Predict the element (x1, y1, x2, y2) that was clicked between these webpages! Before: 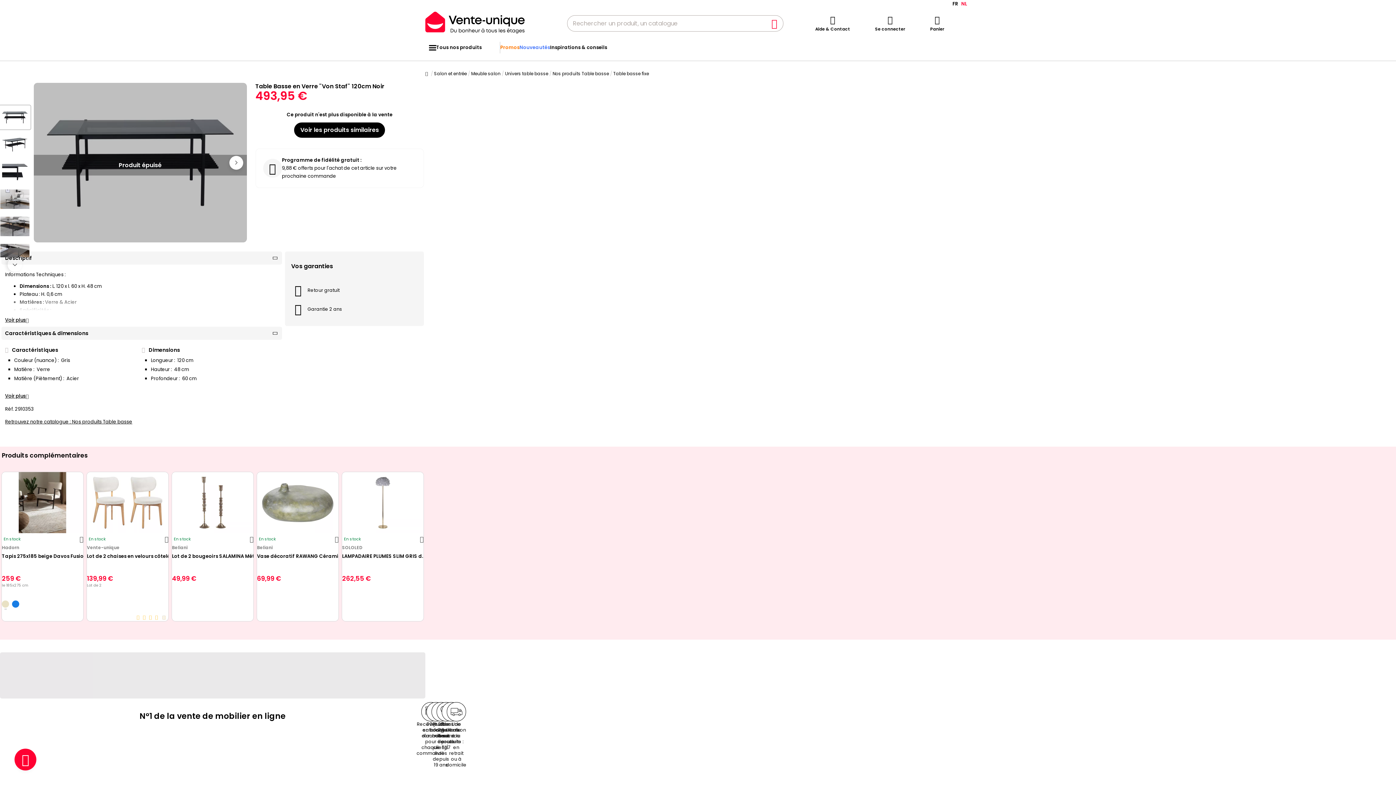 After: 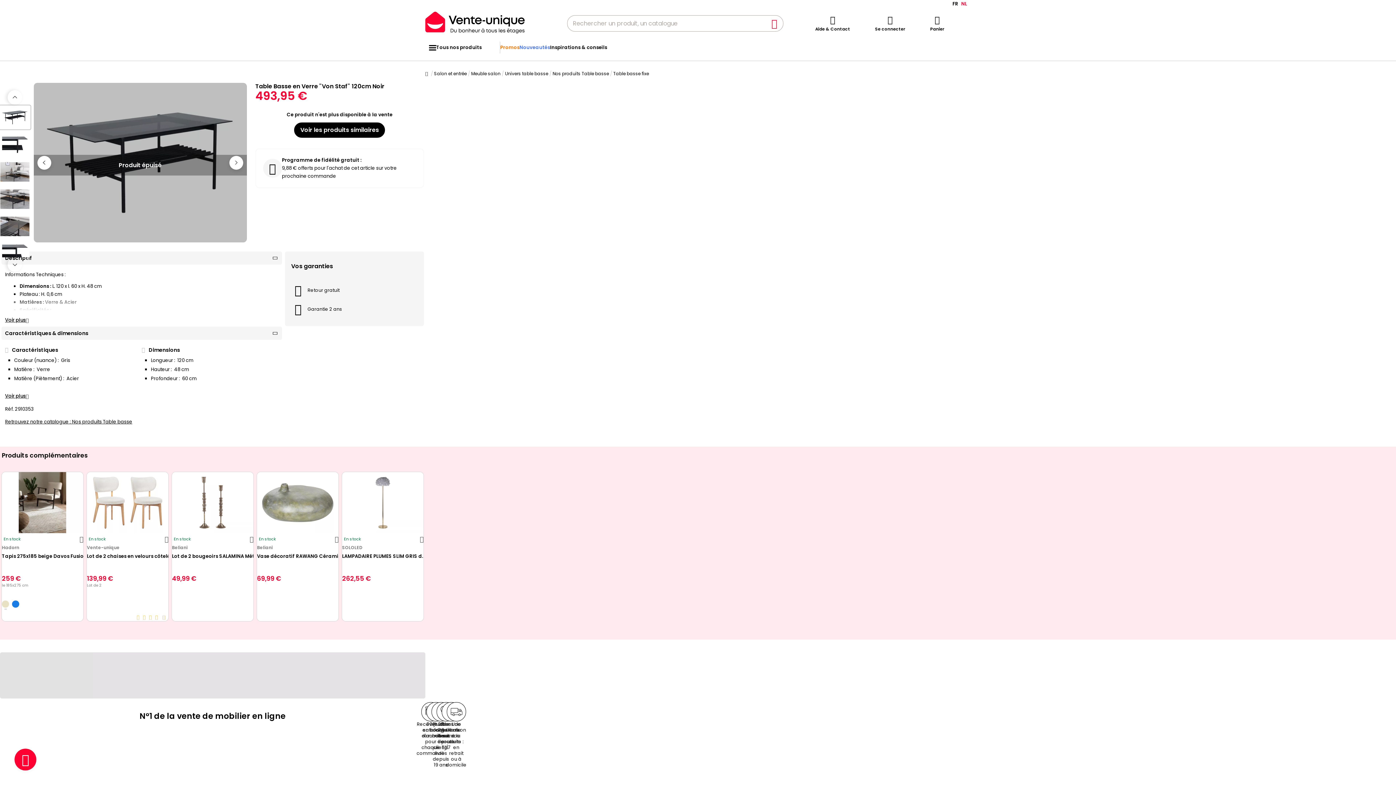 Action: bbox: (229, 155, 243, 169) label: Next